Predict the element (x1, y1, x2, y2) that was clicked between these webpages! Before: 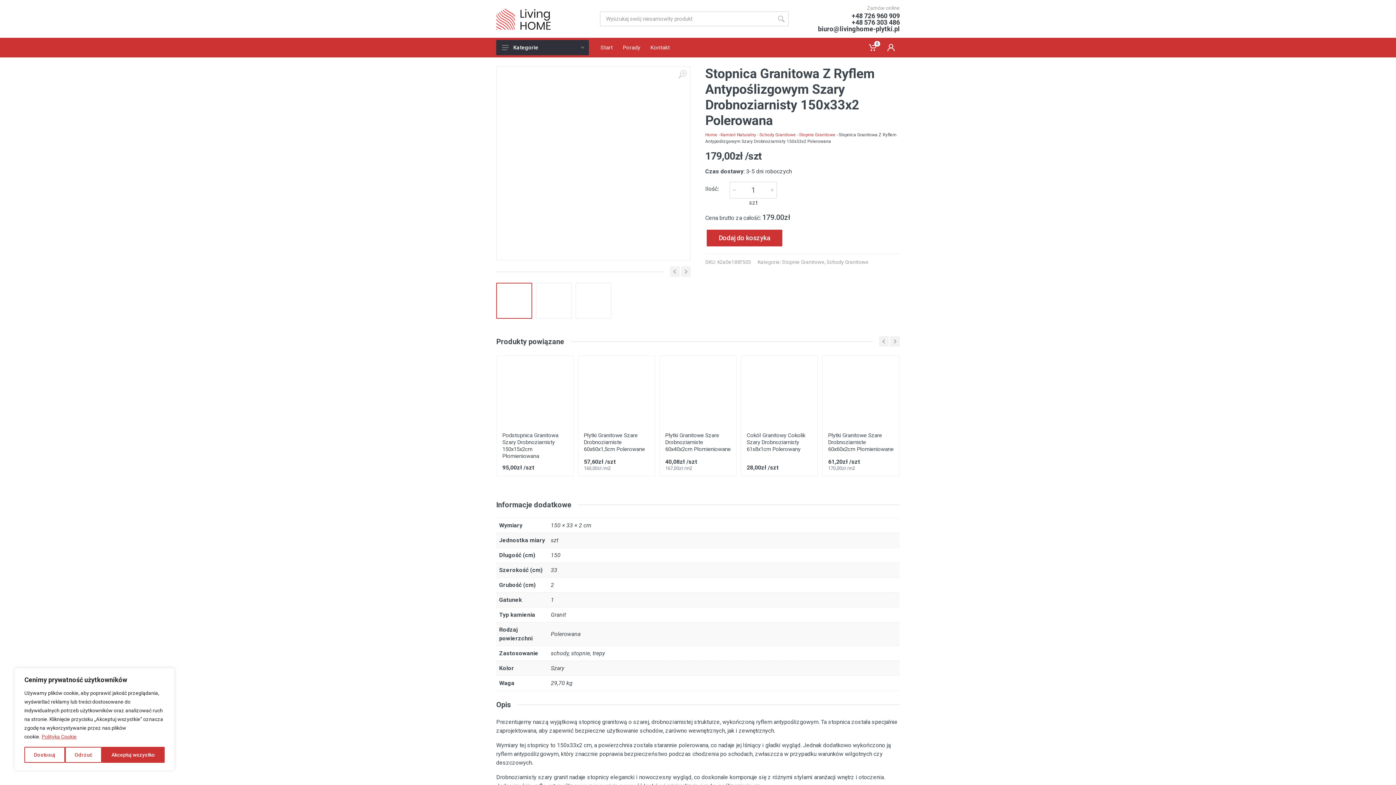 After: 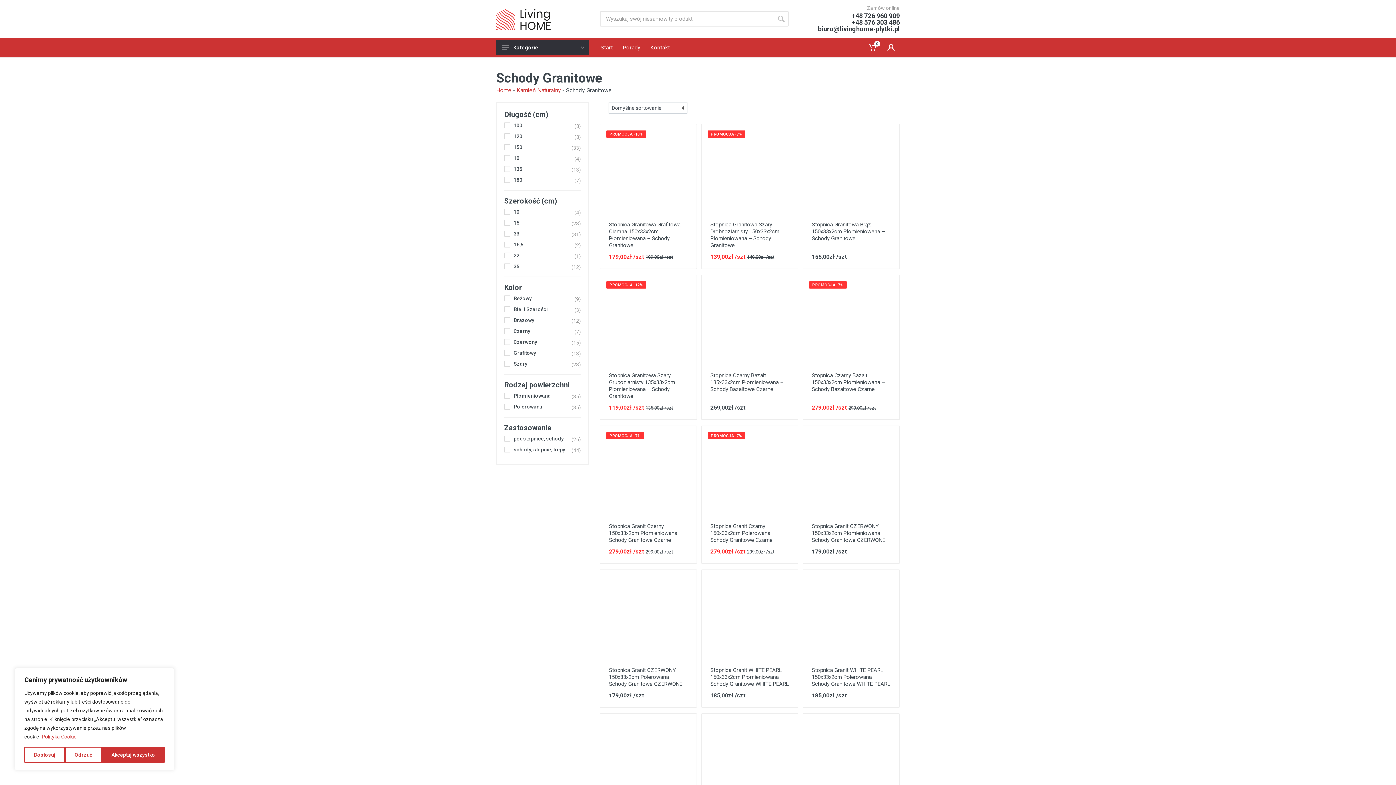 Action: bbox: (759, 132, 796, 137) label: Schody Granitowe